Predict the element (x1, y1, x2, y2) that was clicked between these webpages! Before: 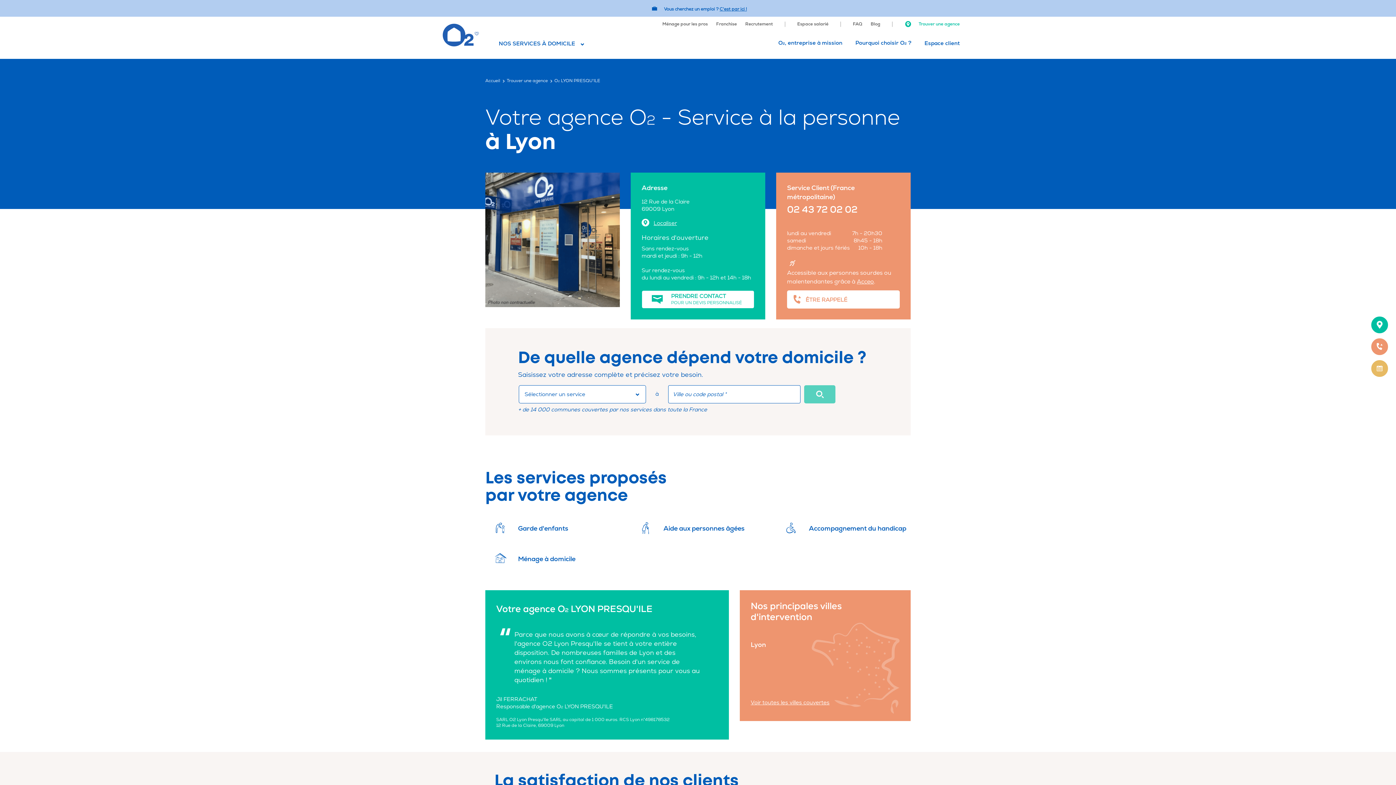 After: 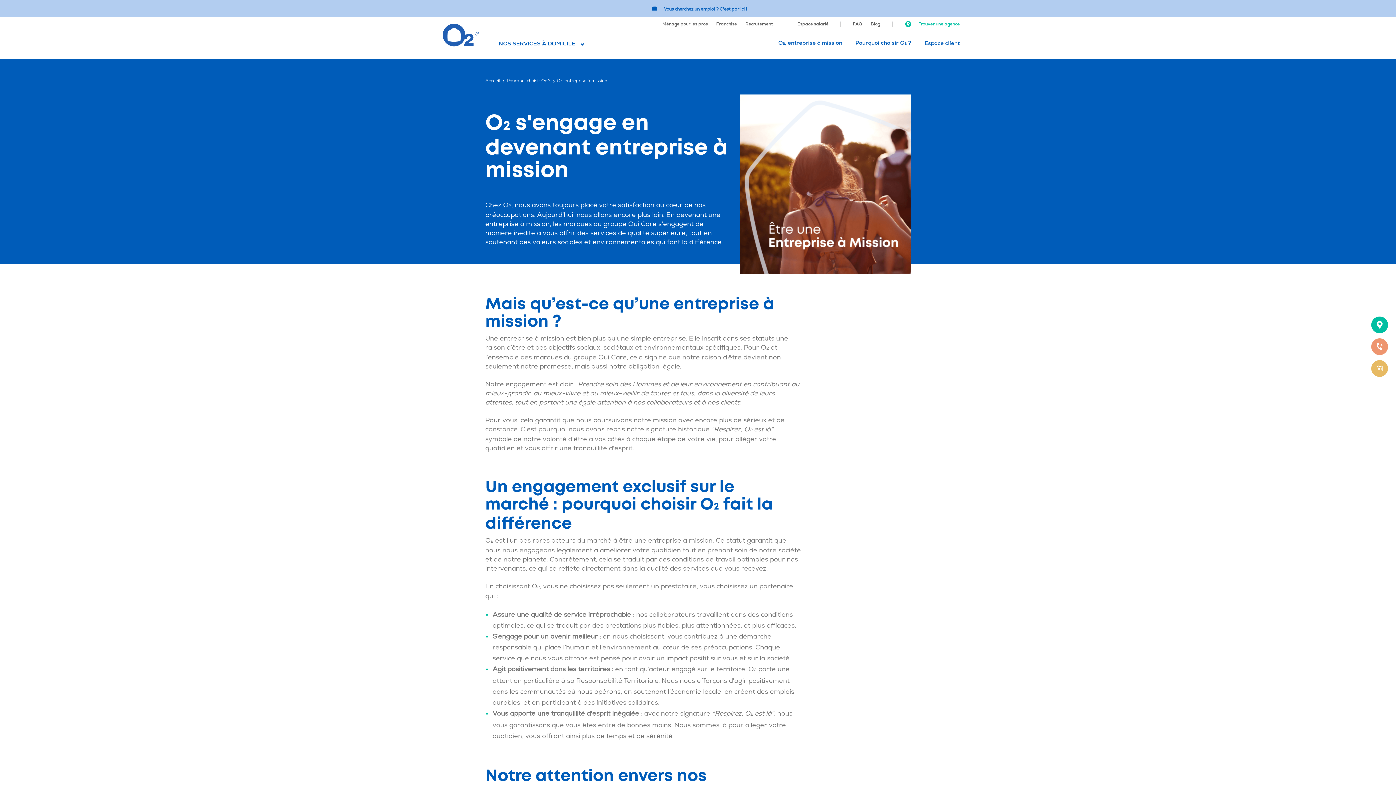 Action: label: O2, entreprise à mission bbox: (778, 39, 842, 46)